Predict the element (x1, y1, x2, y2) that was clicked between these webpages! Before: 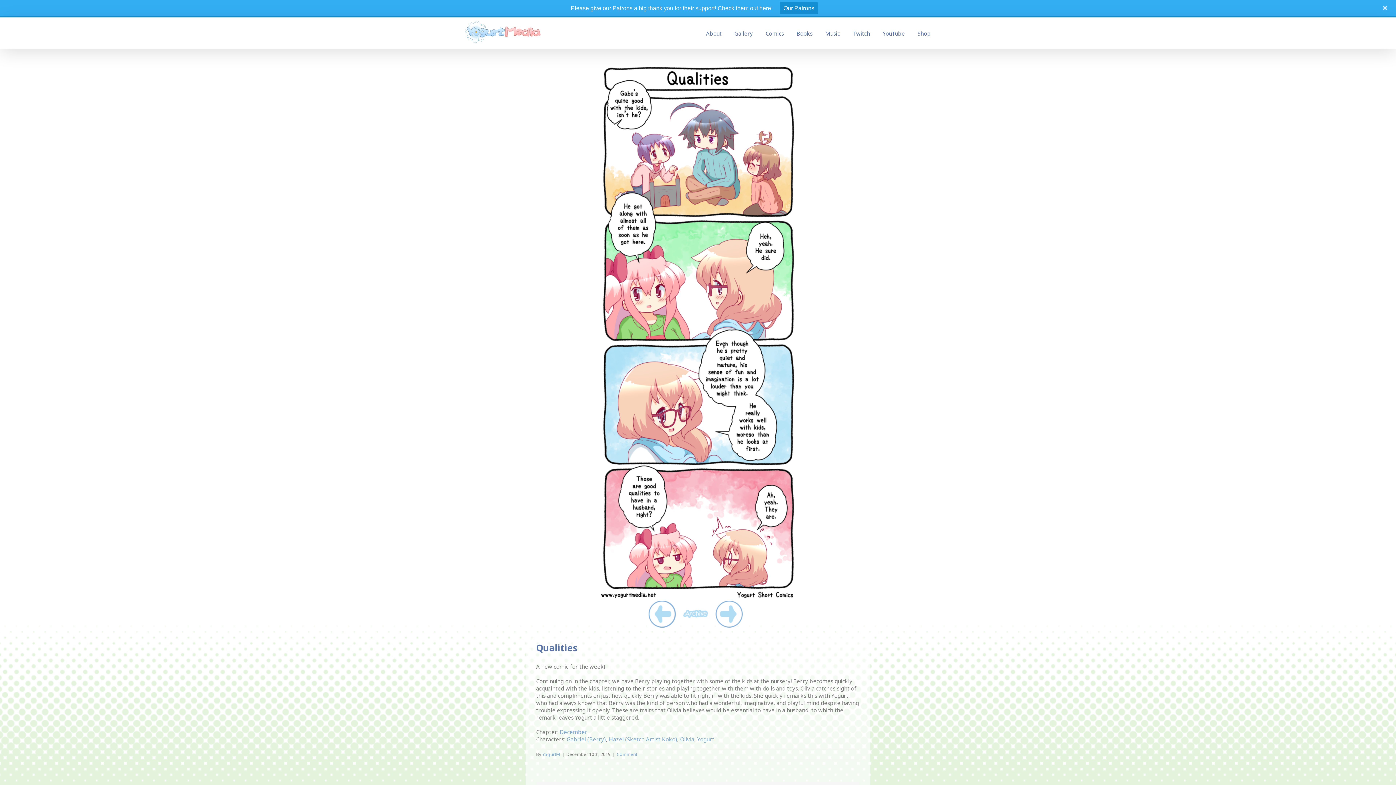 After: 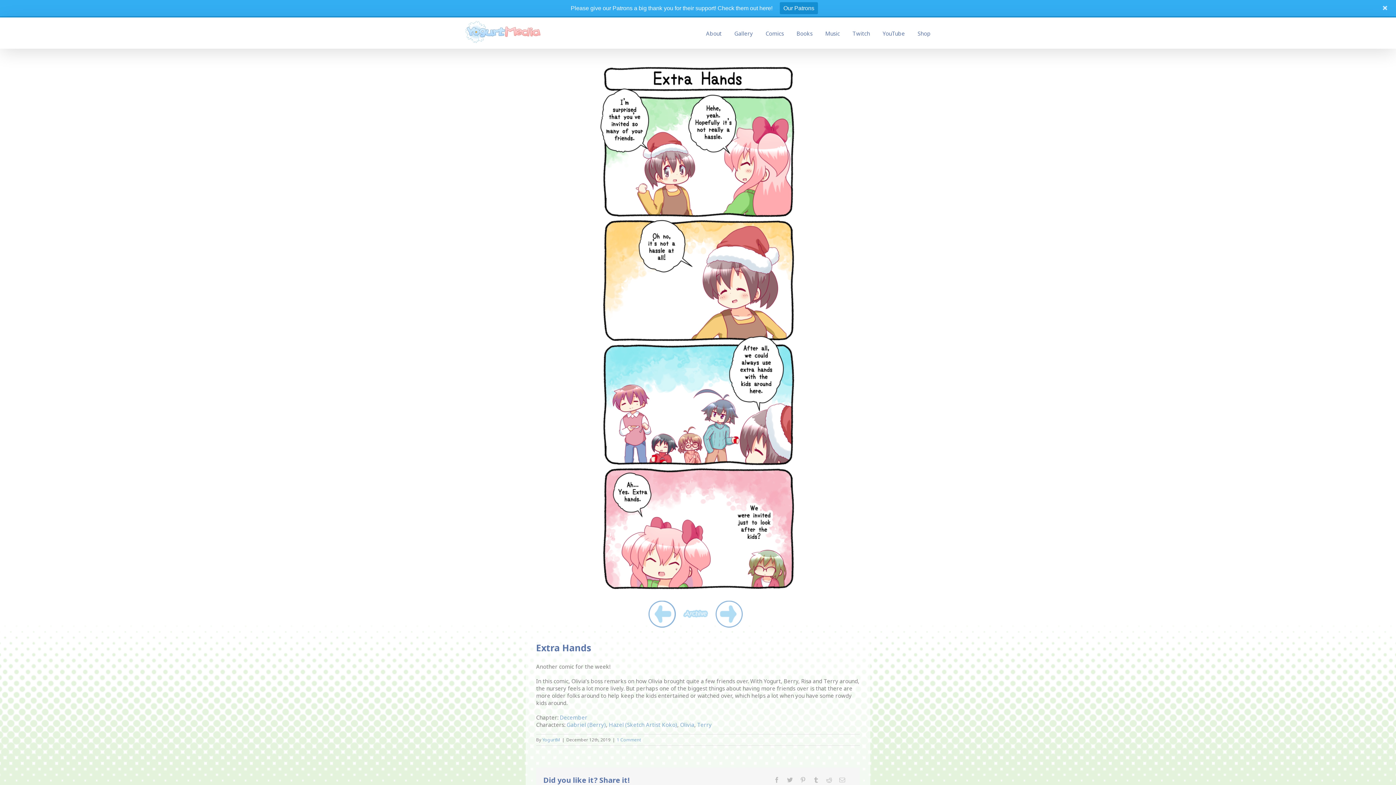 Action: bbox: (715, 601, 742, 628)